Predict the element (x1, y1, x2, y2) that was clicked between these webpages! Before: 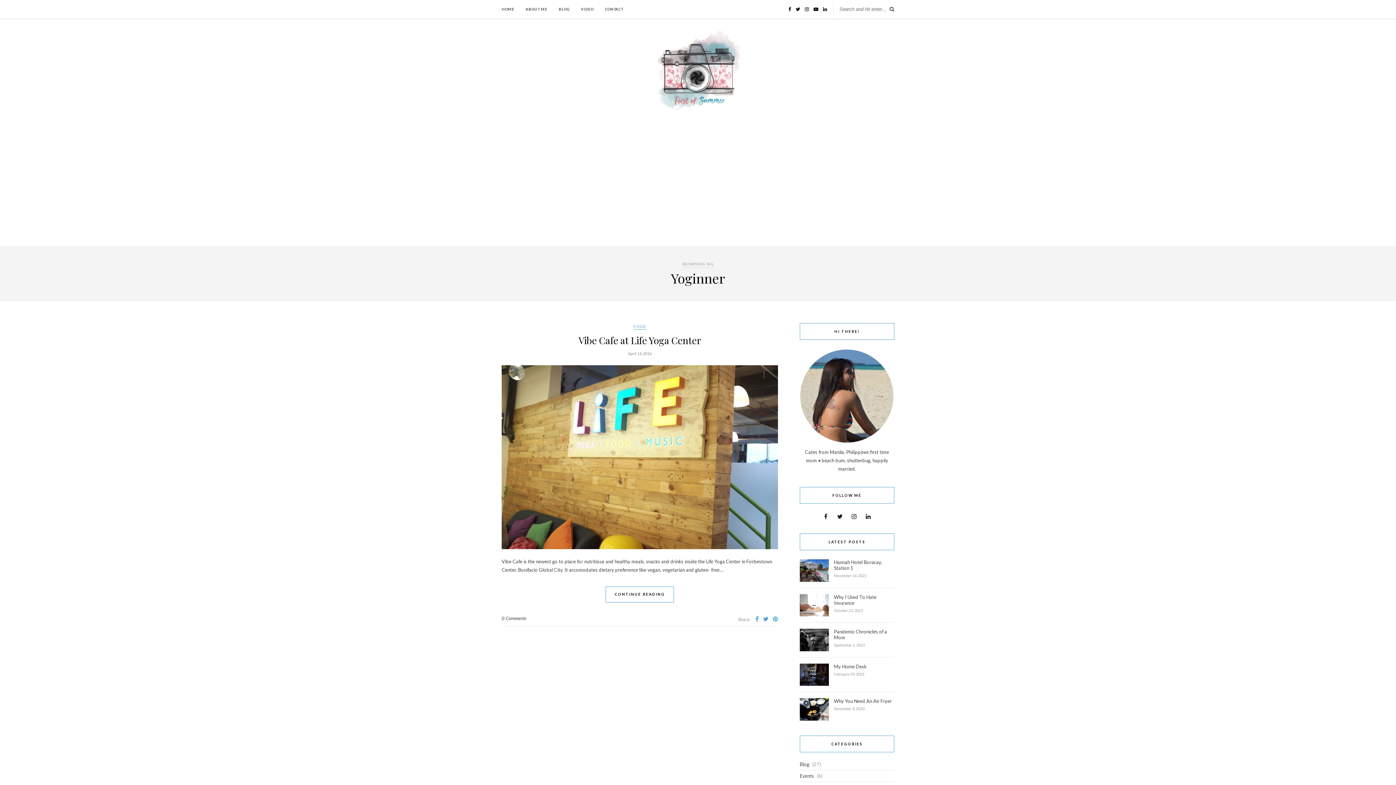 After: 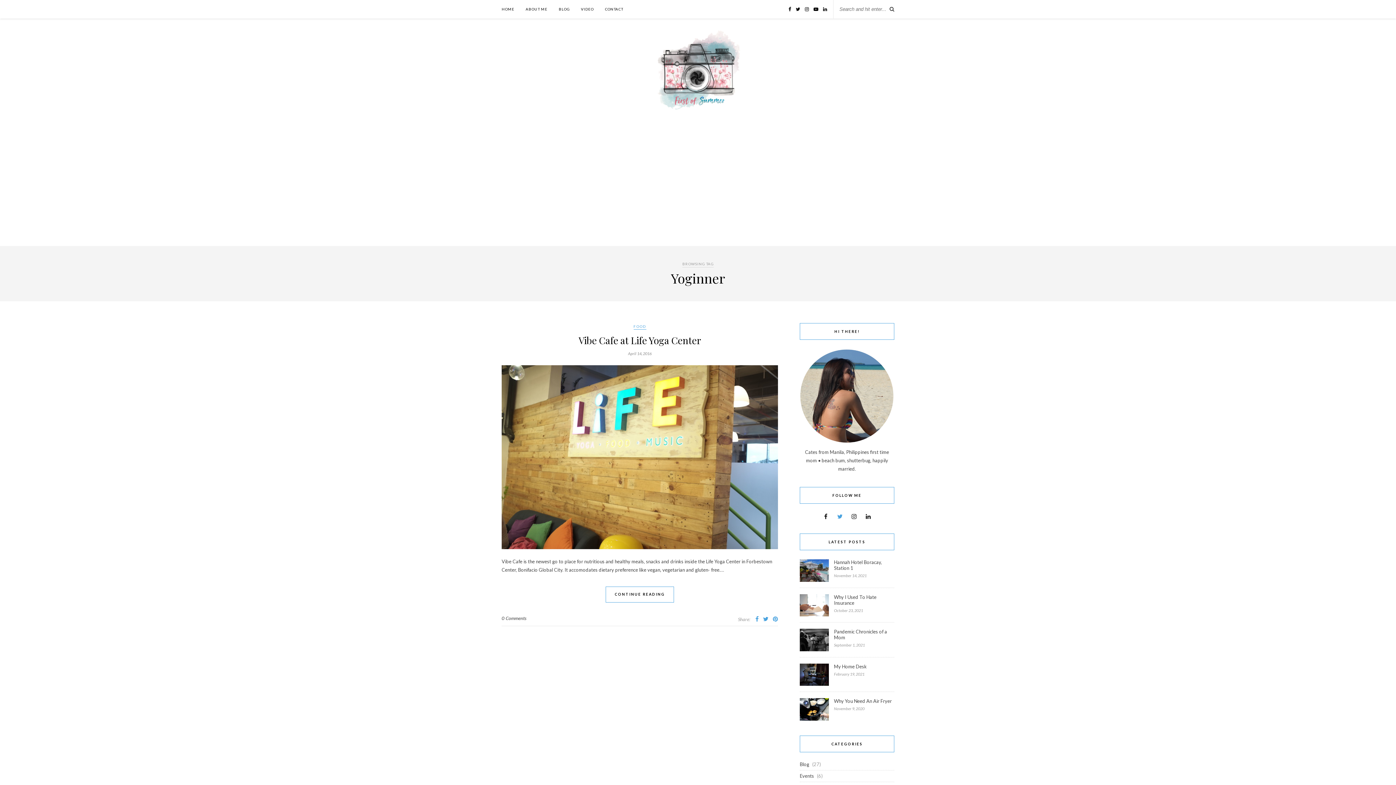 Action: bbox: (833, 514, 846, 520)